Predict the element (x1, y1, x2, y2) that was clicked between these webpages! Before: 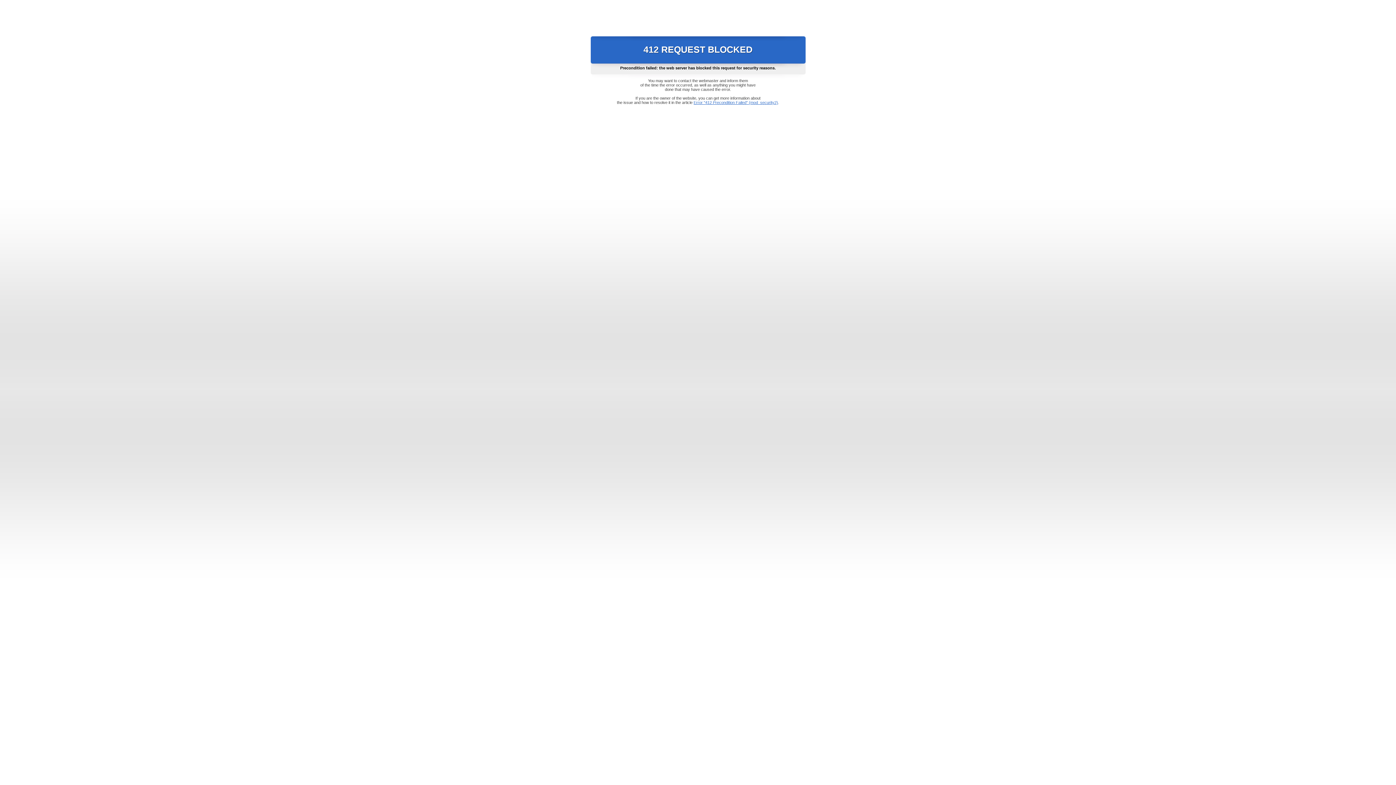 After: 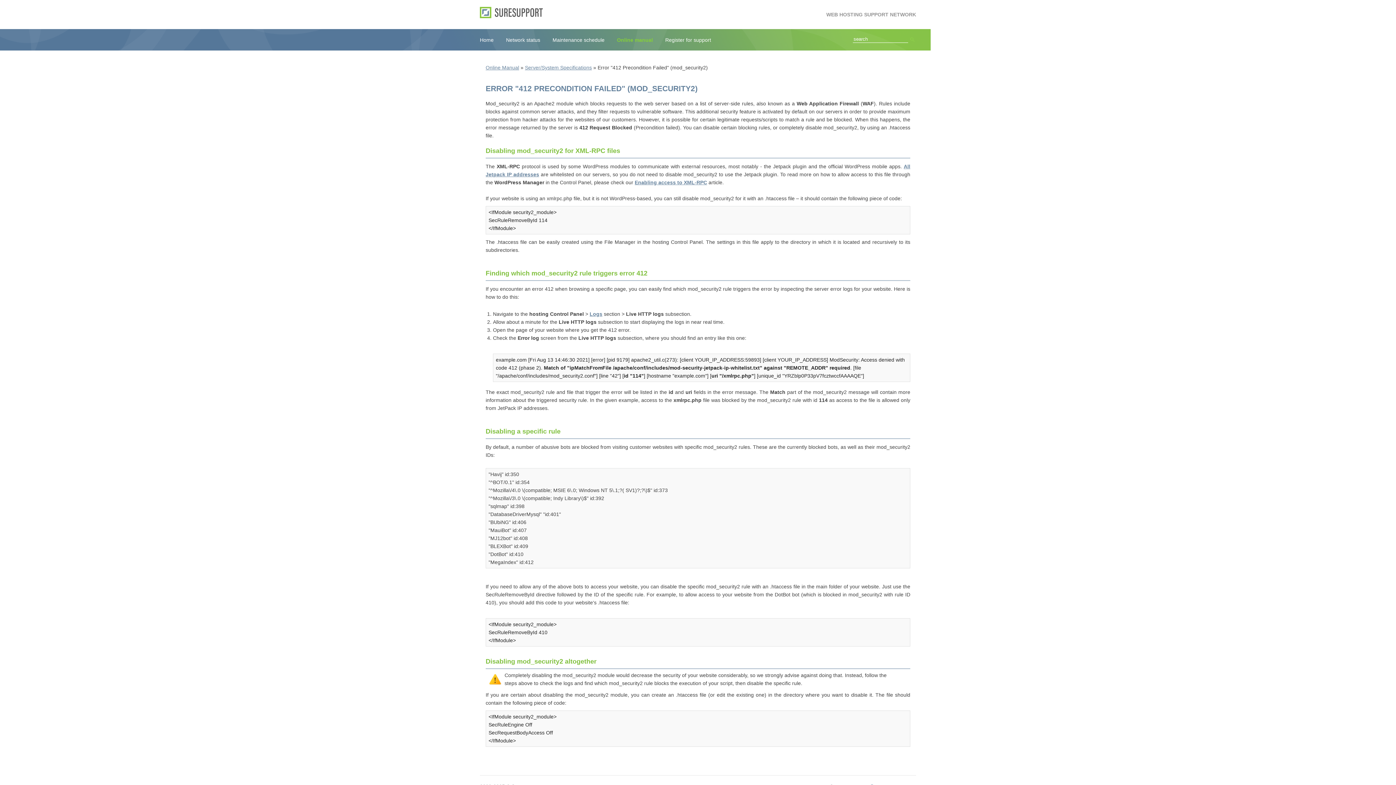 Action: bbox: (693, 100, 778, 104) label: Error "412 Precondition Failed" (mod_security2)